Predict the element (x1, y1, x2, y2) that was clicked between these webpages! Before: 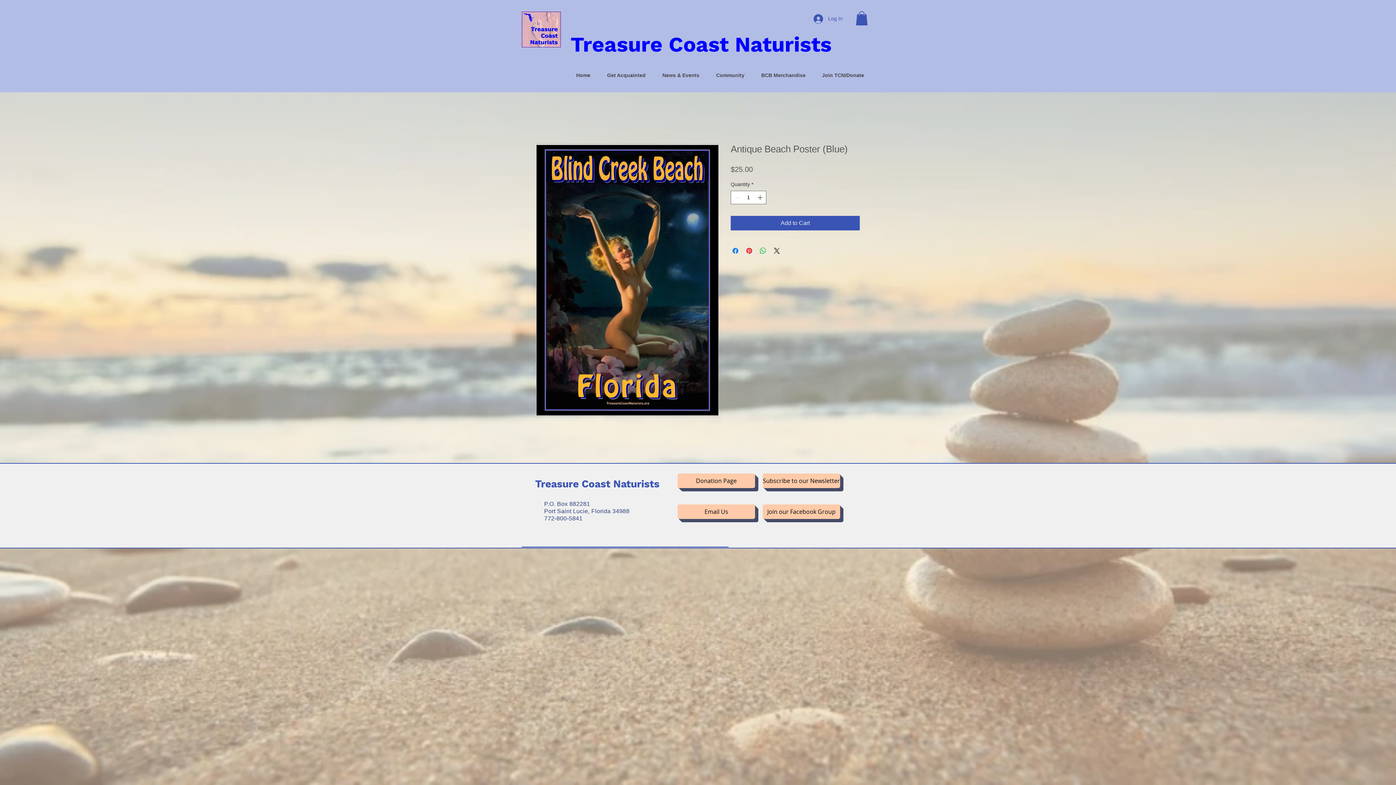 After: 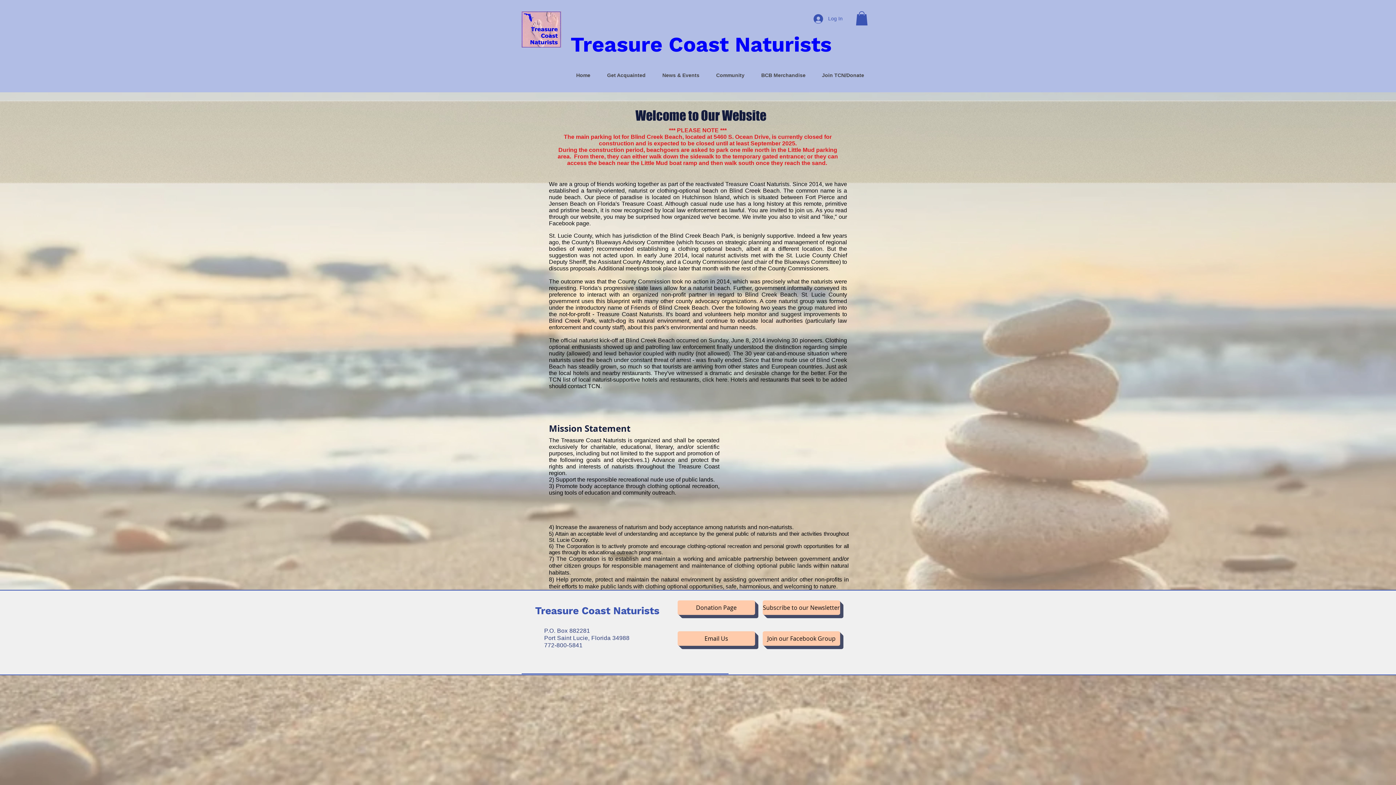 Action: bbox: (565, 68, 596, 82) label: Home